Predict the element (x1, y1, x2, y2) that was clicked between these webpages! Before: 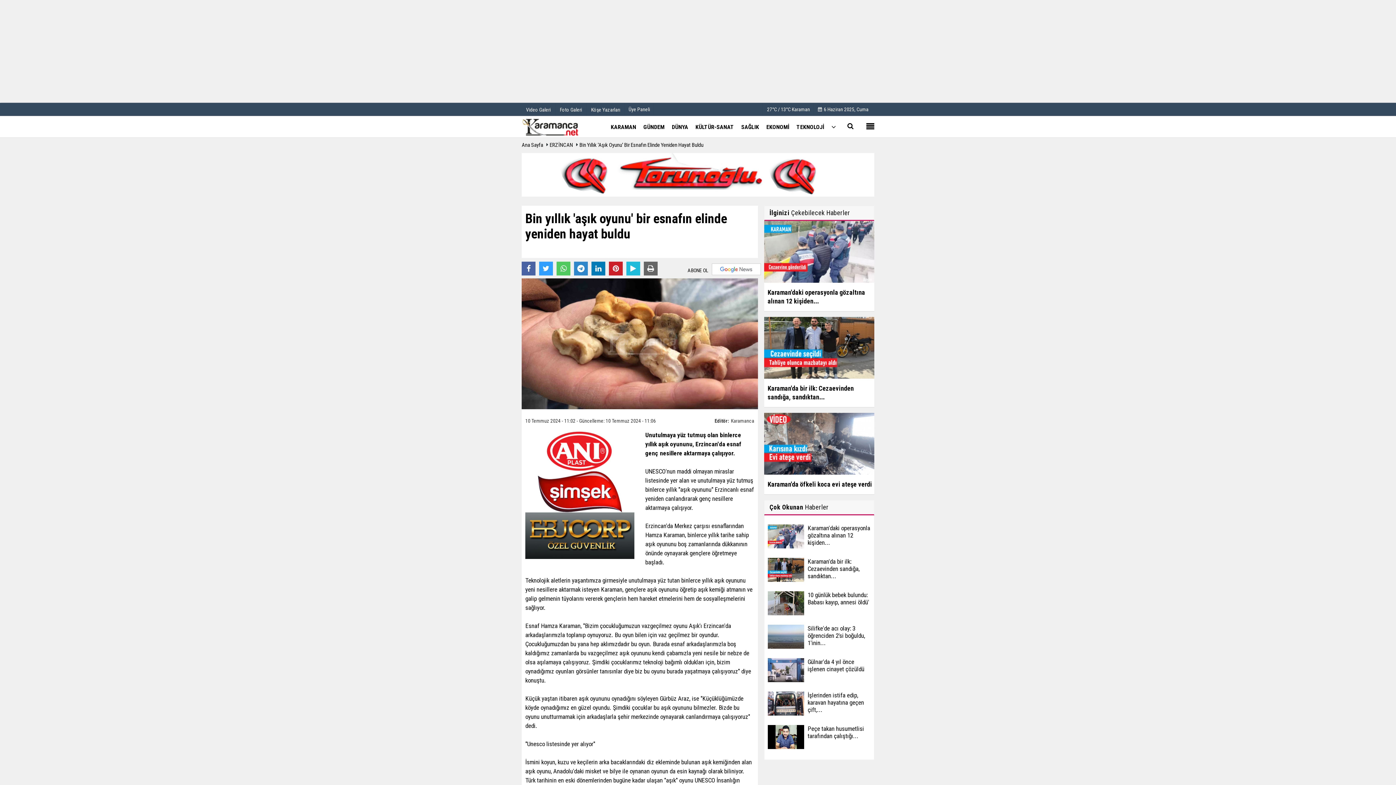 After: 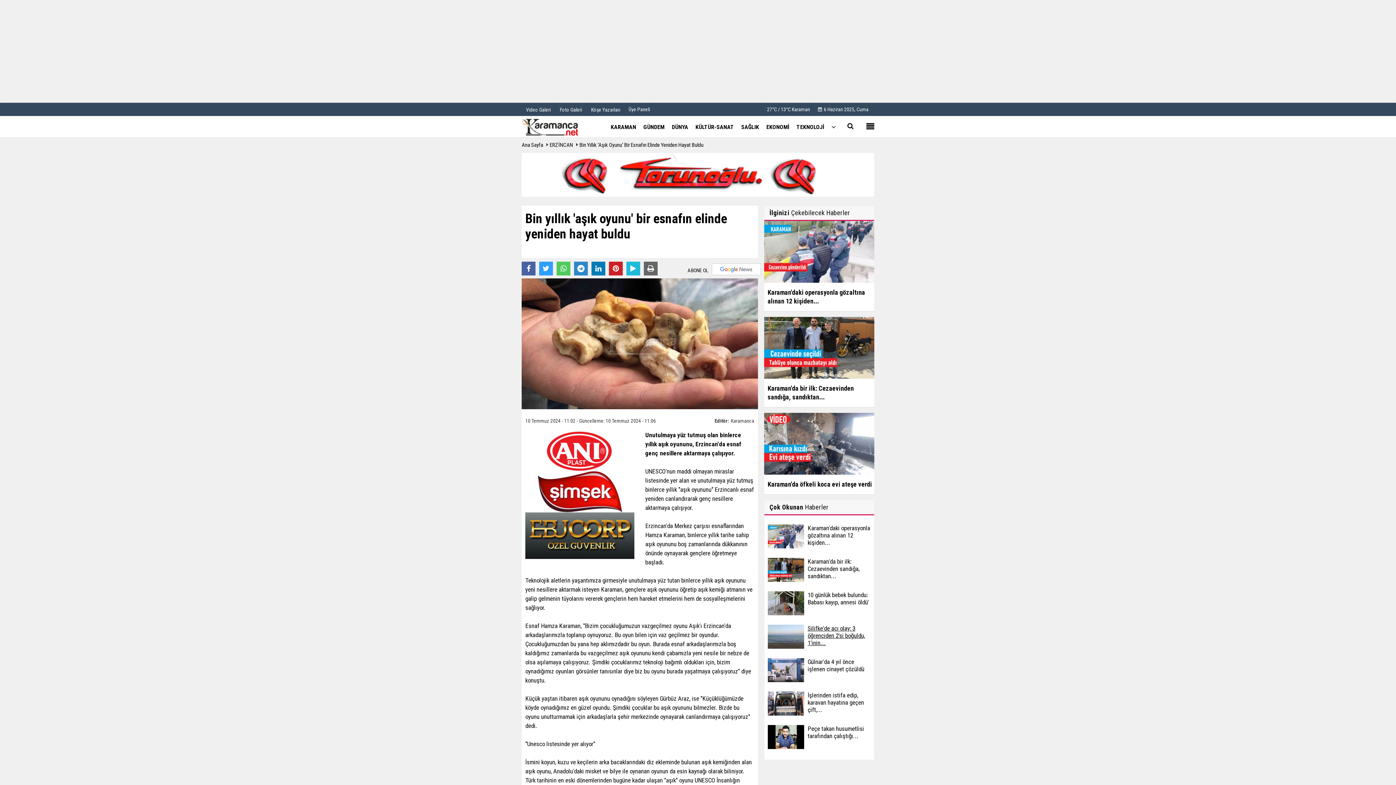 Action: bbox: (807, 625, 870, 646) label: Silifke'de acı olay: 3 öğrenciden 2'si boğuldu, 1'inin...